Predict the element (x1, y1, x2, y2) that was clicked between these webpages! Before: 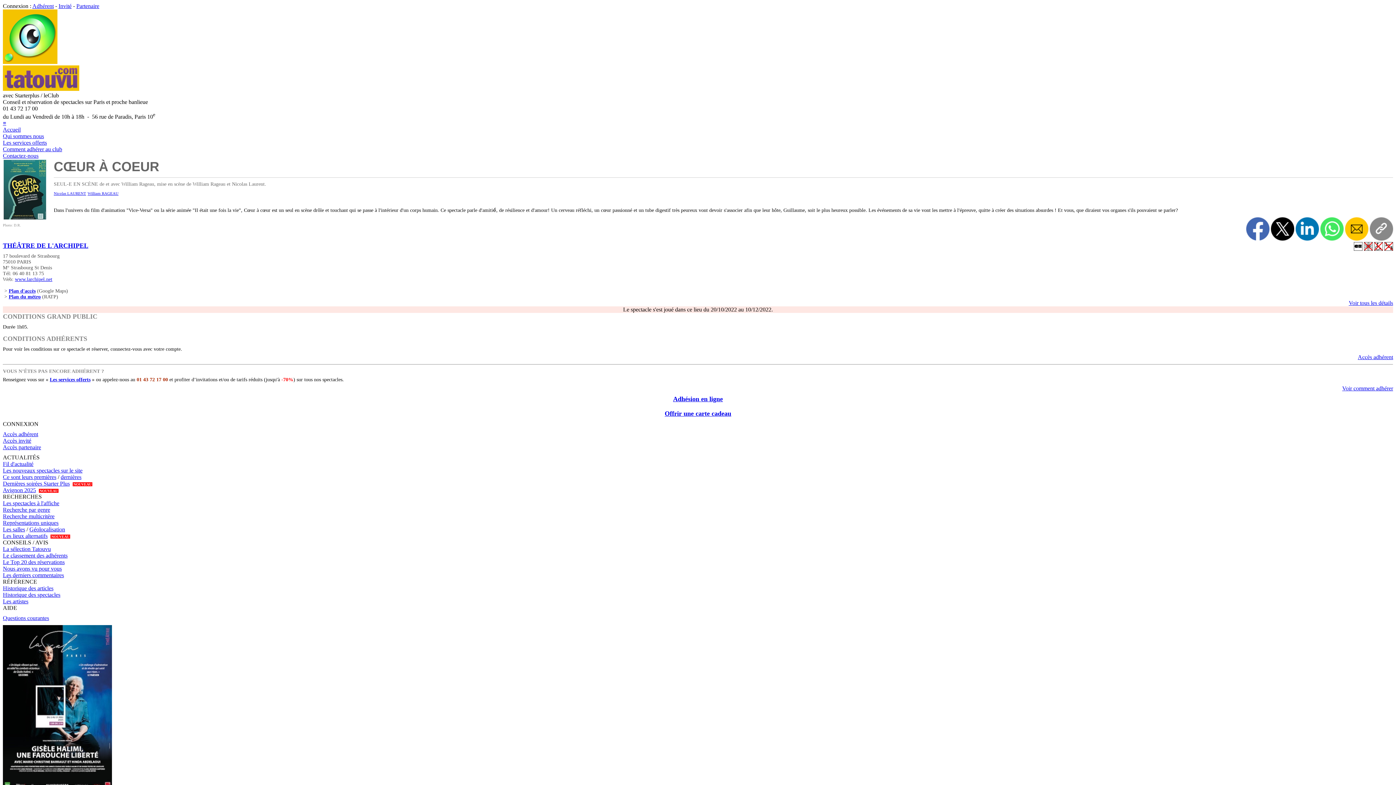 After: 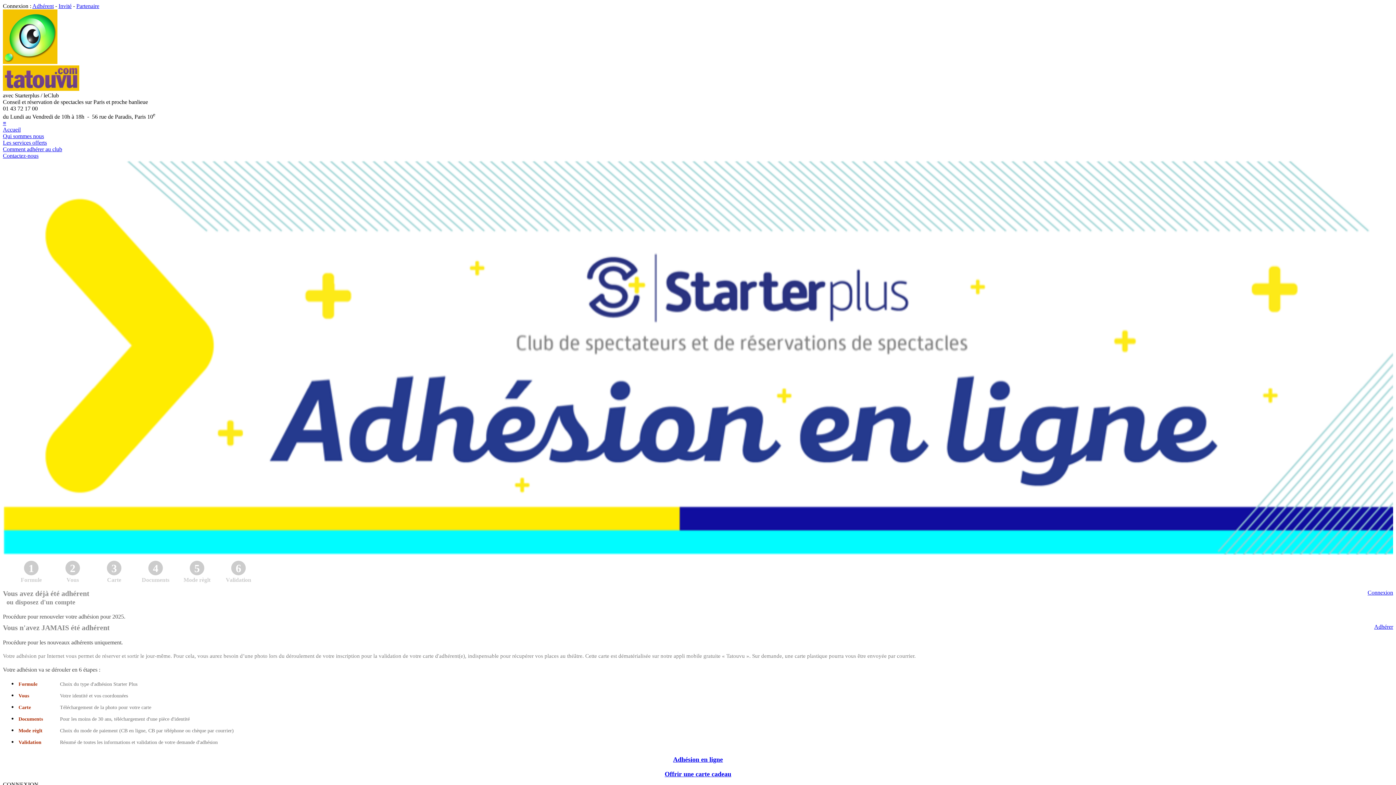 Action: bbox: (673, 395, 723, 403) label: Adhésion en ligne